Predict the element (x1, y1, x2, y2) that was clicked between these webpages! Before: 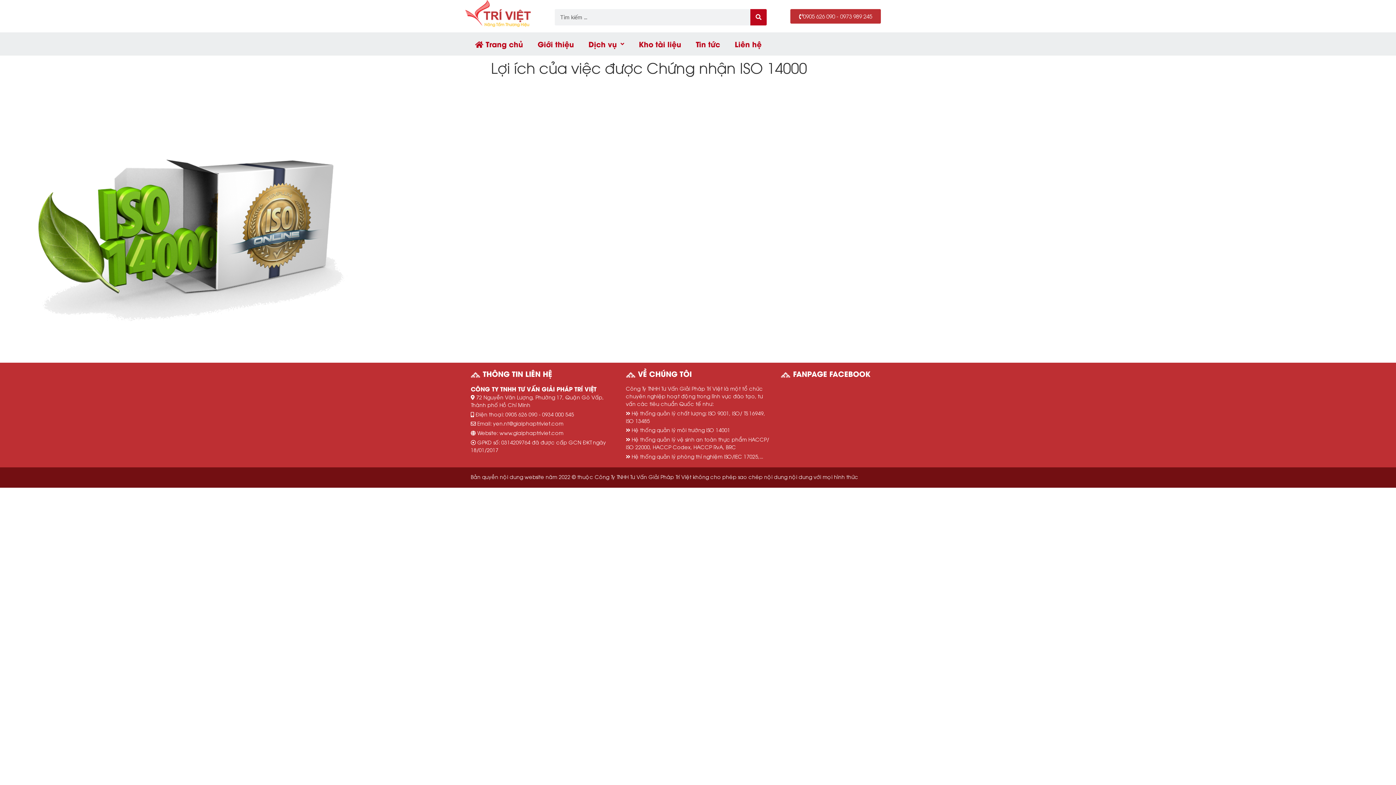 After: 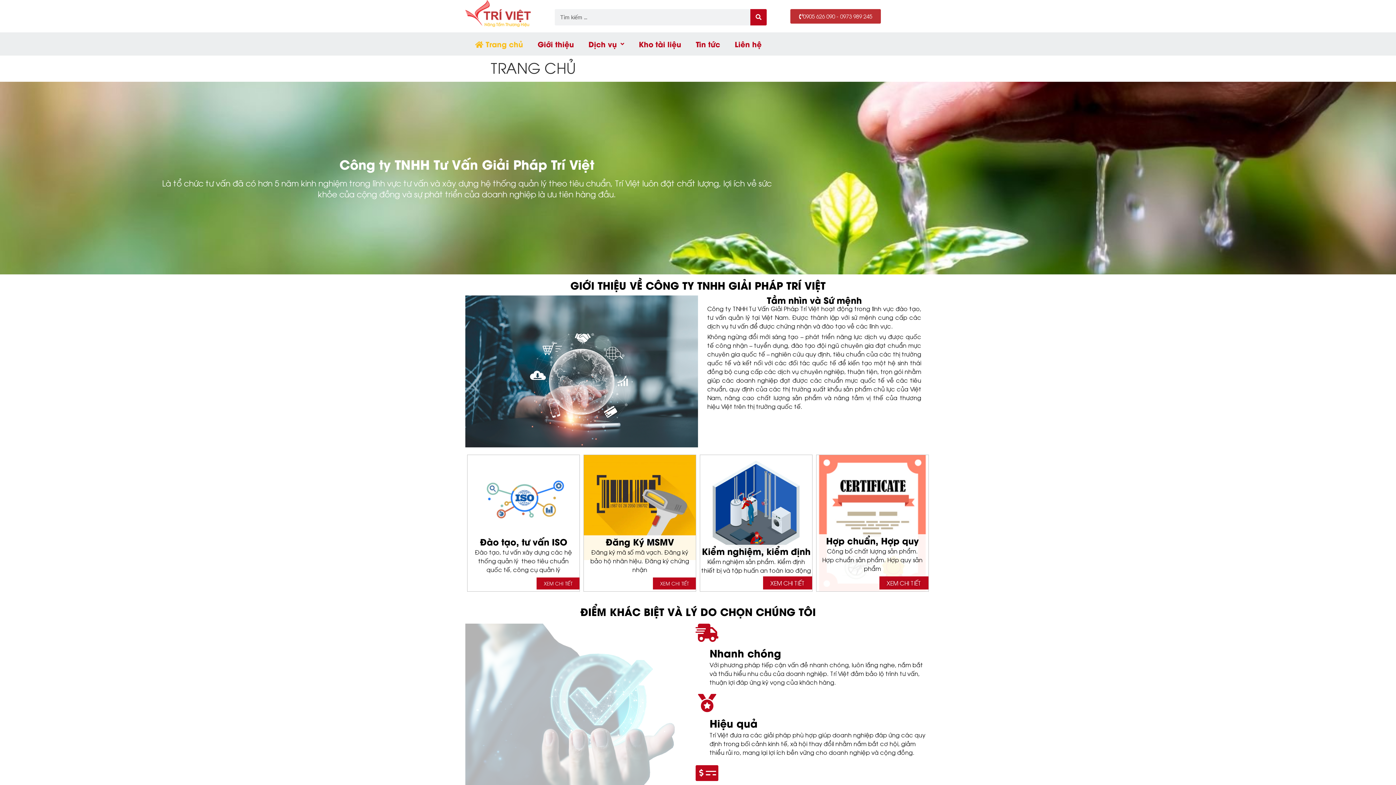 Action: bbox: (468, 34, 530, 53) label:  Trang chủ